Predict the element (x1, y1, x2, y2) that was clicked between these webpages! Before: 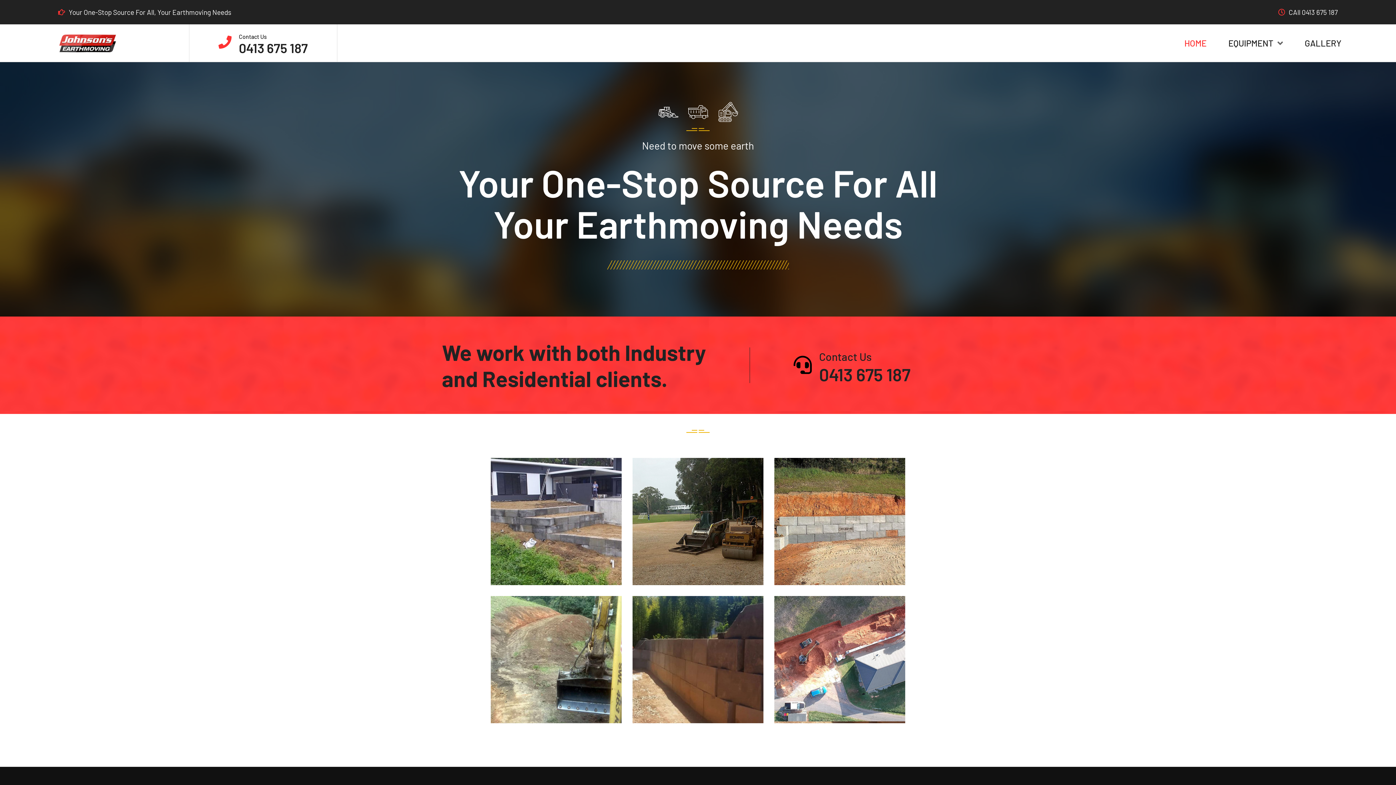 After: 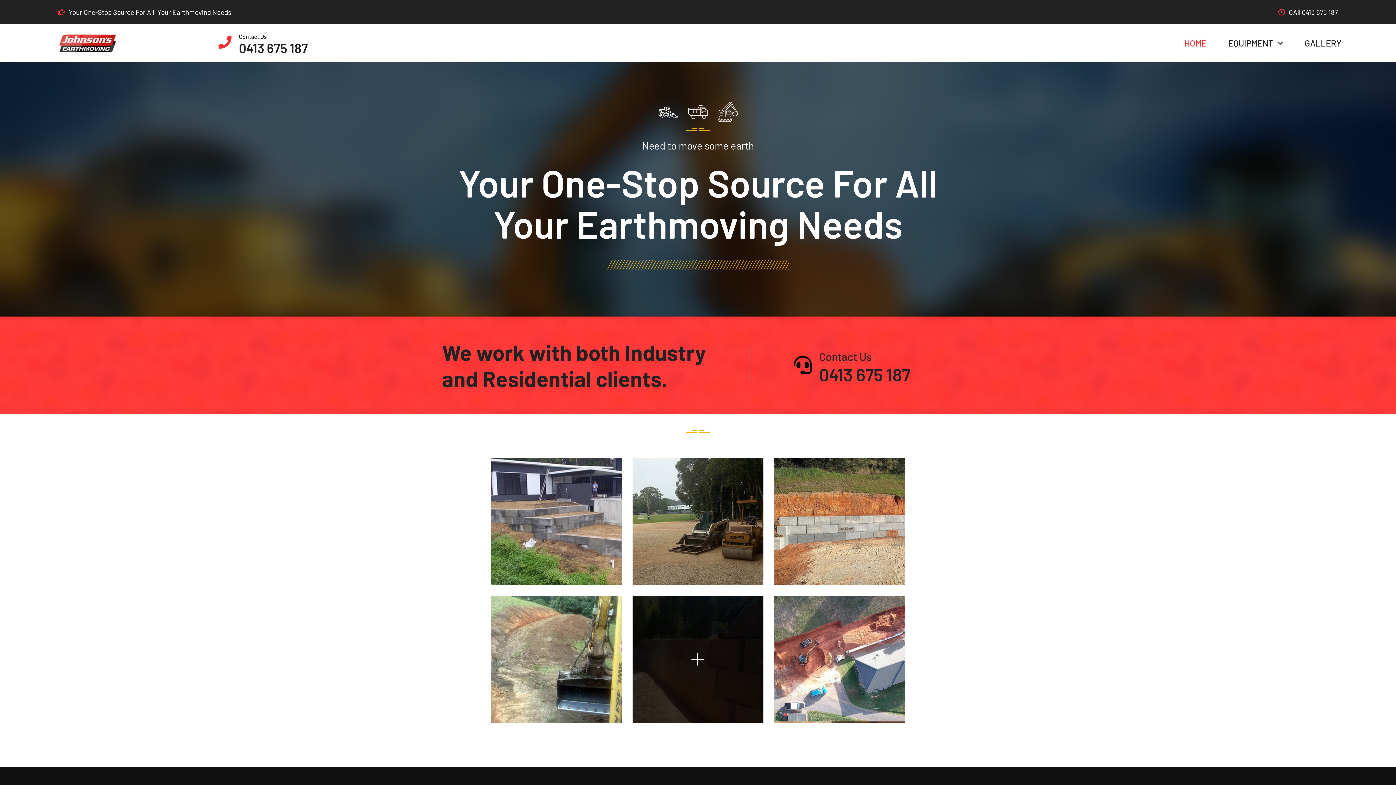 Action: bbox: (632, 596, 763, 723)